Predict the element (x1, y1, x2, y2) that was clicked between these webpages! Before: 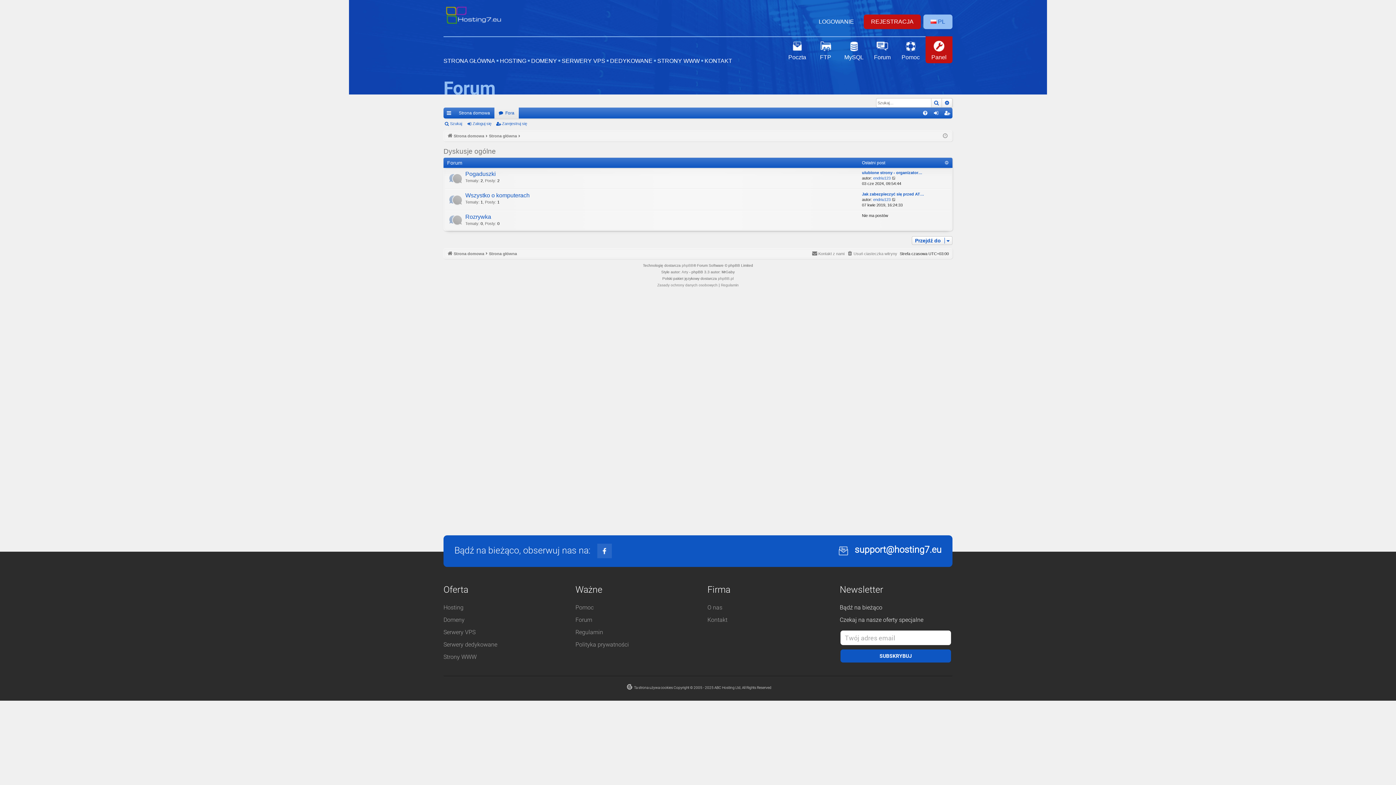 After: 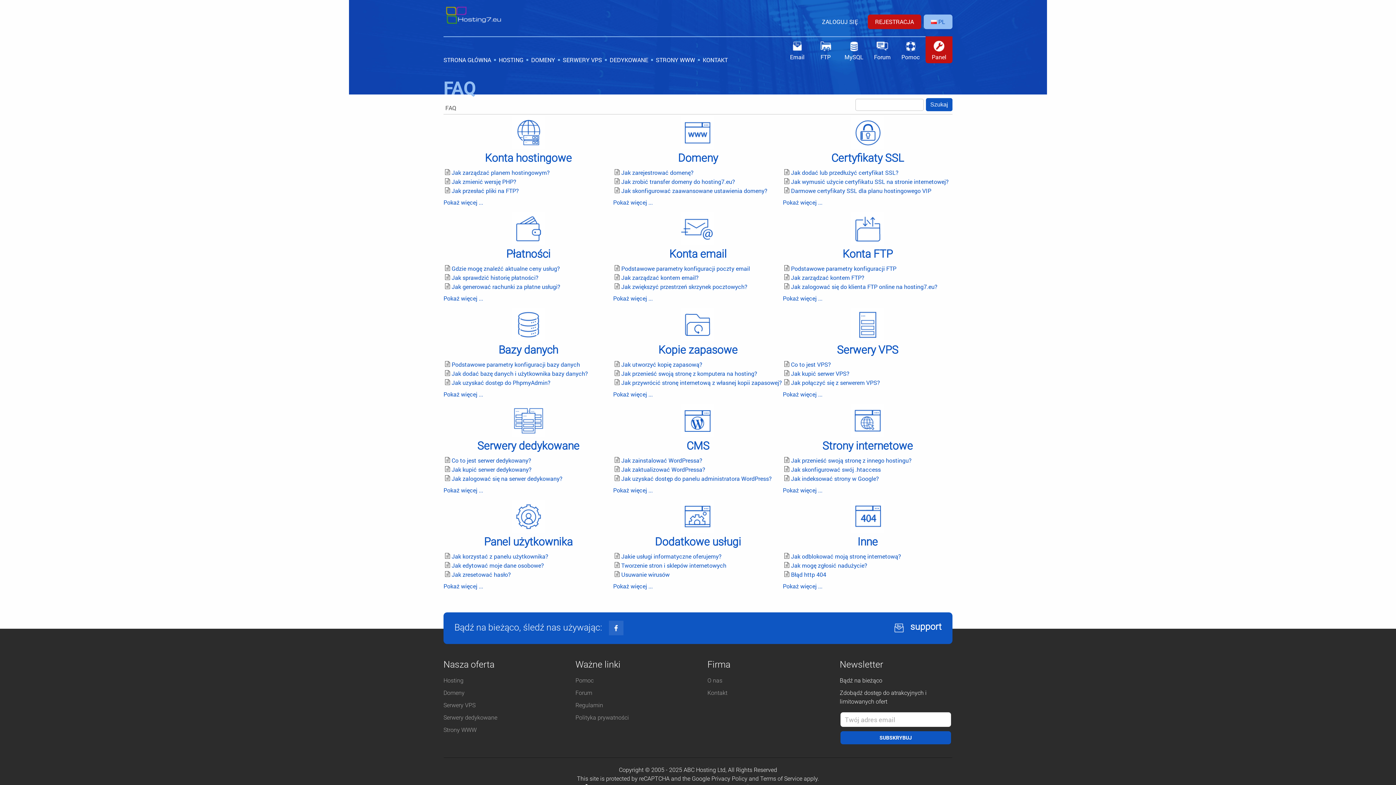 Action: label: Pomoc bbox: (575, 603, 593, 612)